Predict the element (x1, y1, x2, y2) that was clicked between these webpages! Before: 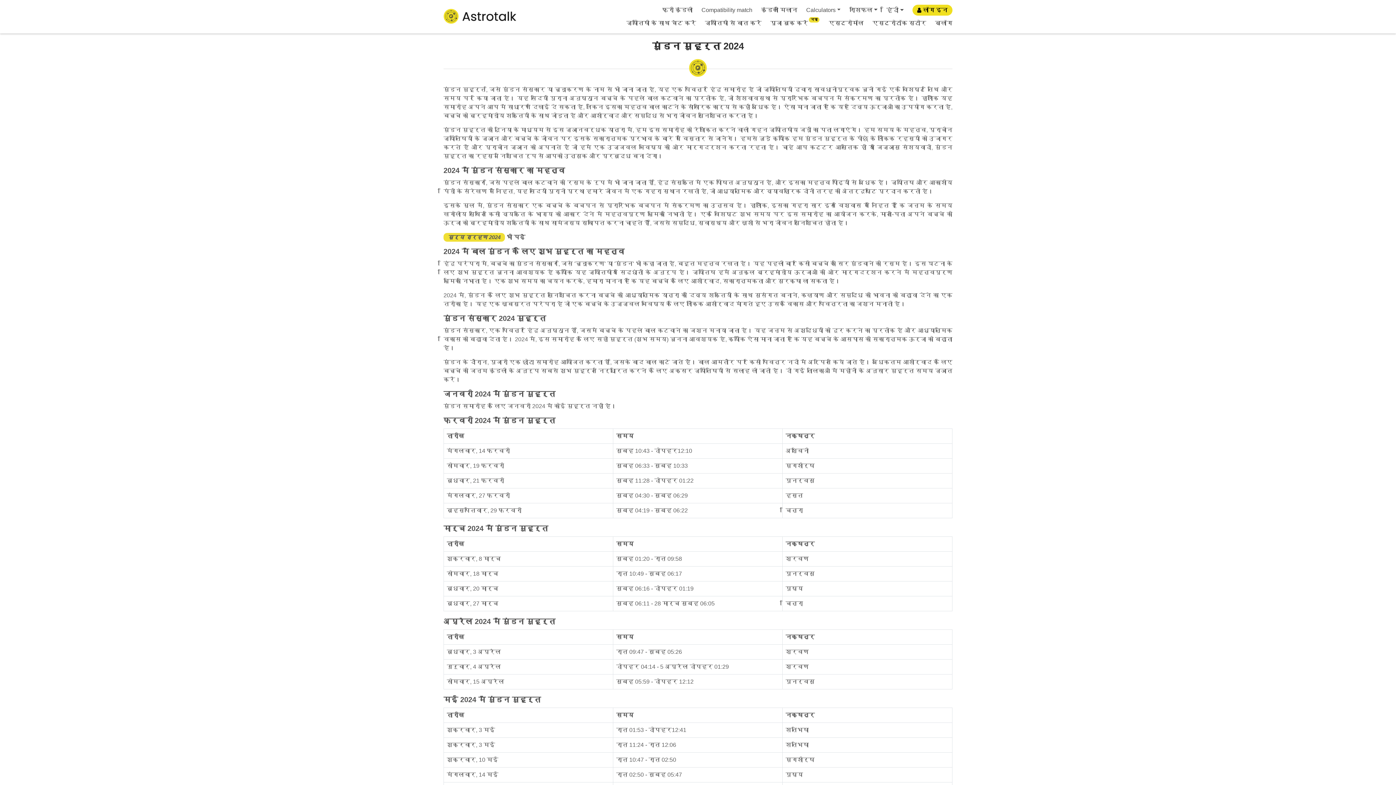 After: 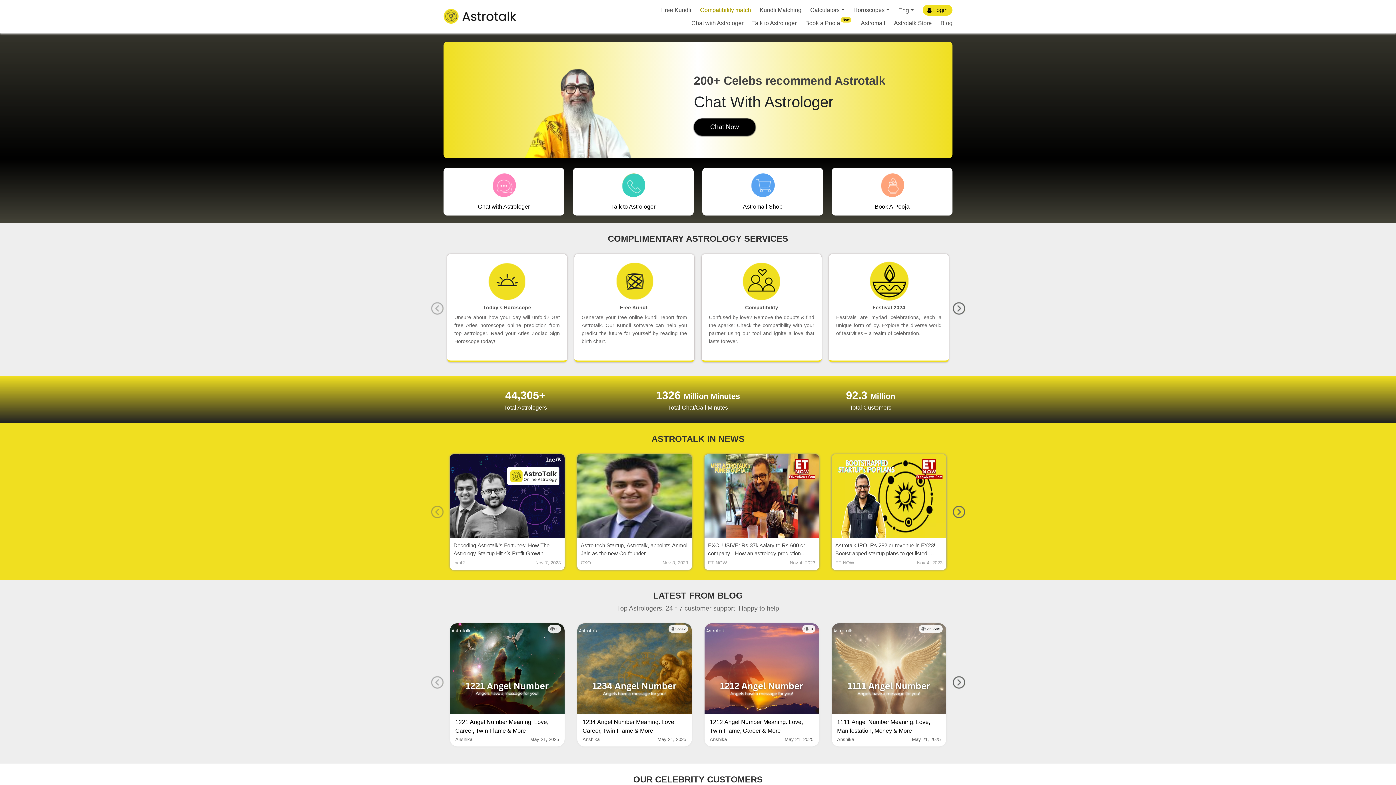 Action: bbox: (697, 3, 756, 16) label: Compatibility match